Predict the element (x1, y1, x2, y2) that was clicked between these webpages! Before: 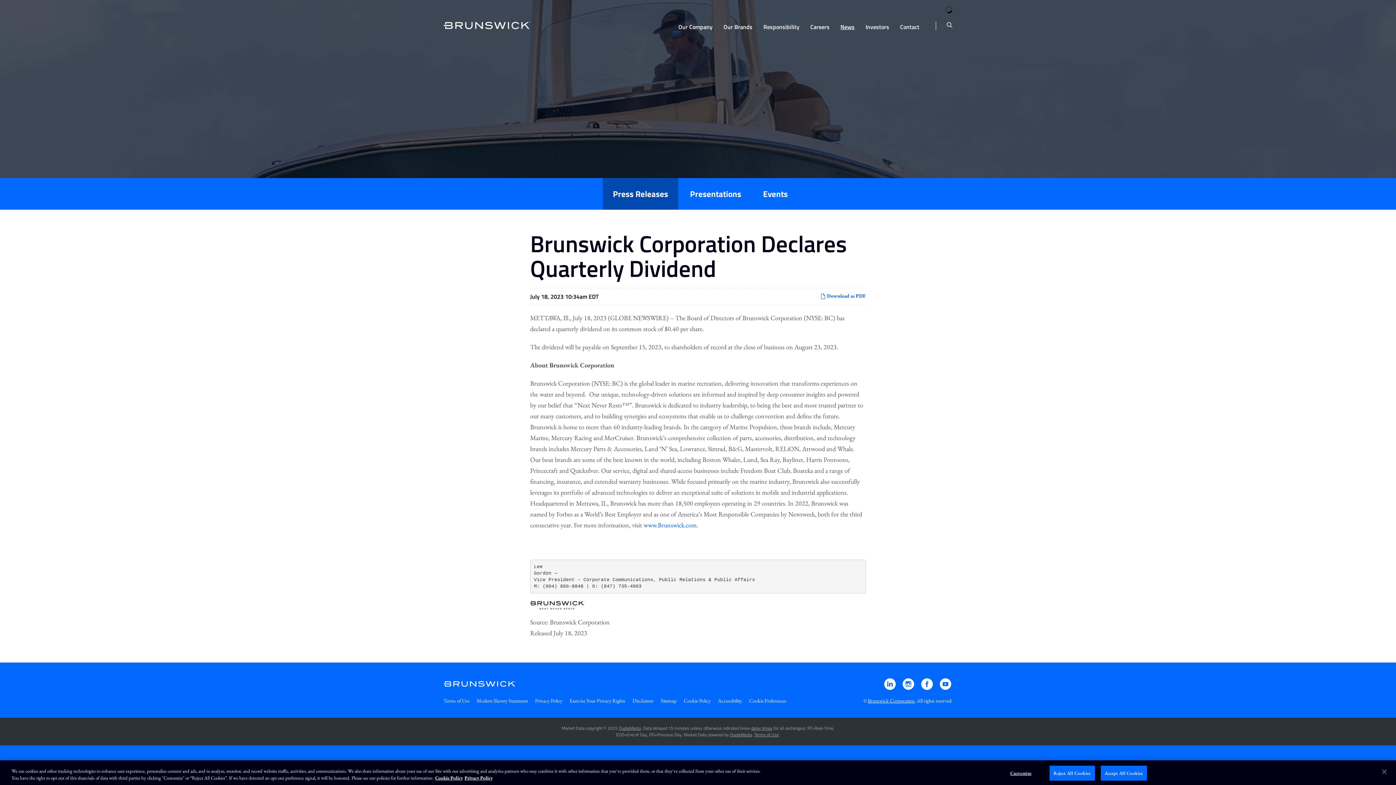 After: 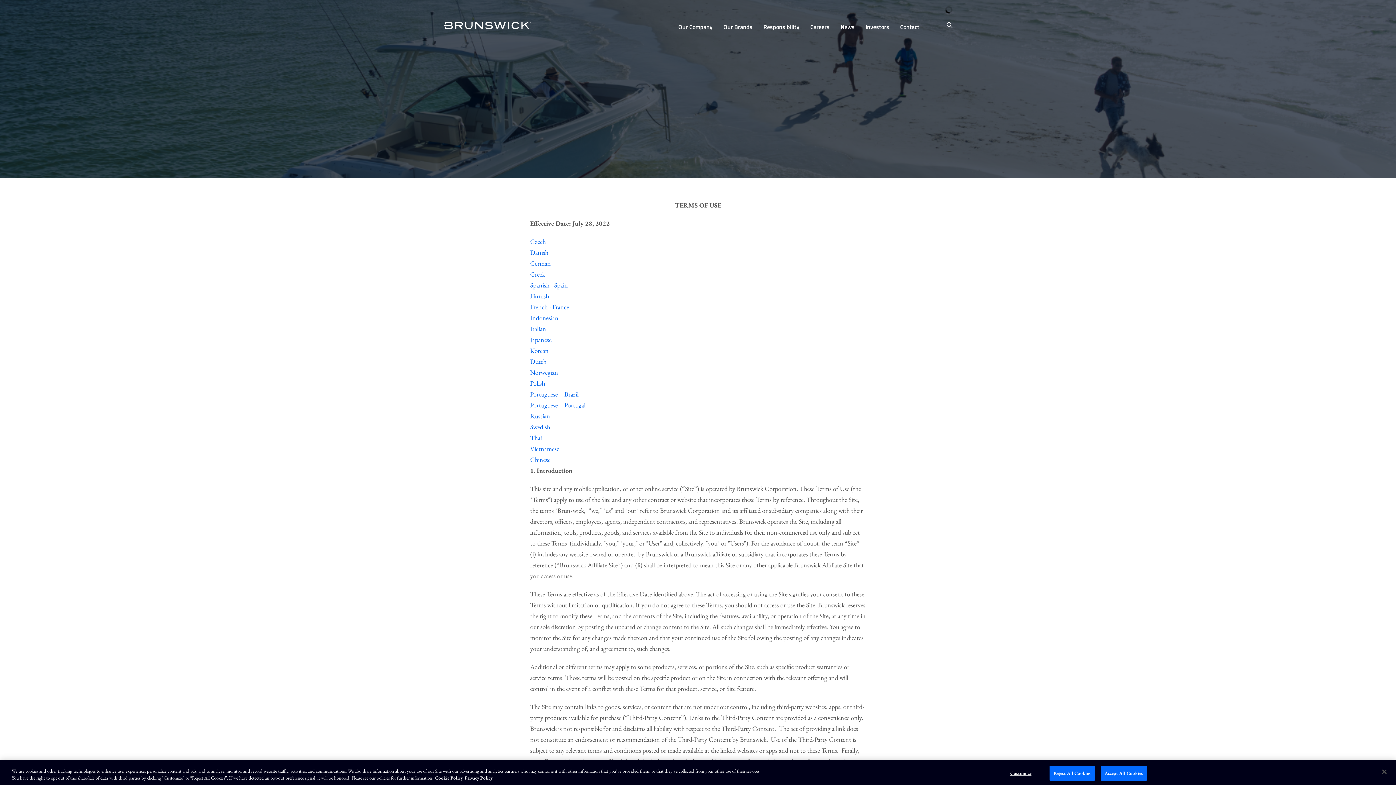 Action: label: Terms of Use bbox: (443, 698, 469, 703)